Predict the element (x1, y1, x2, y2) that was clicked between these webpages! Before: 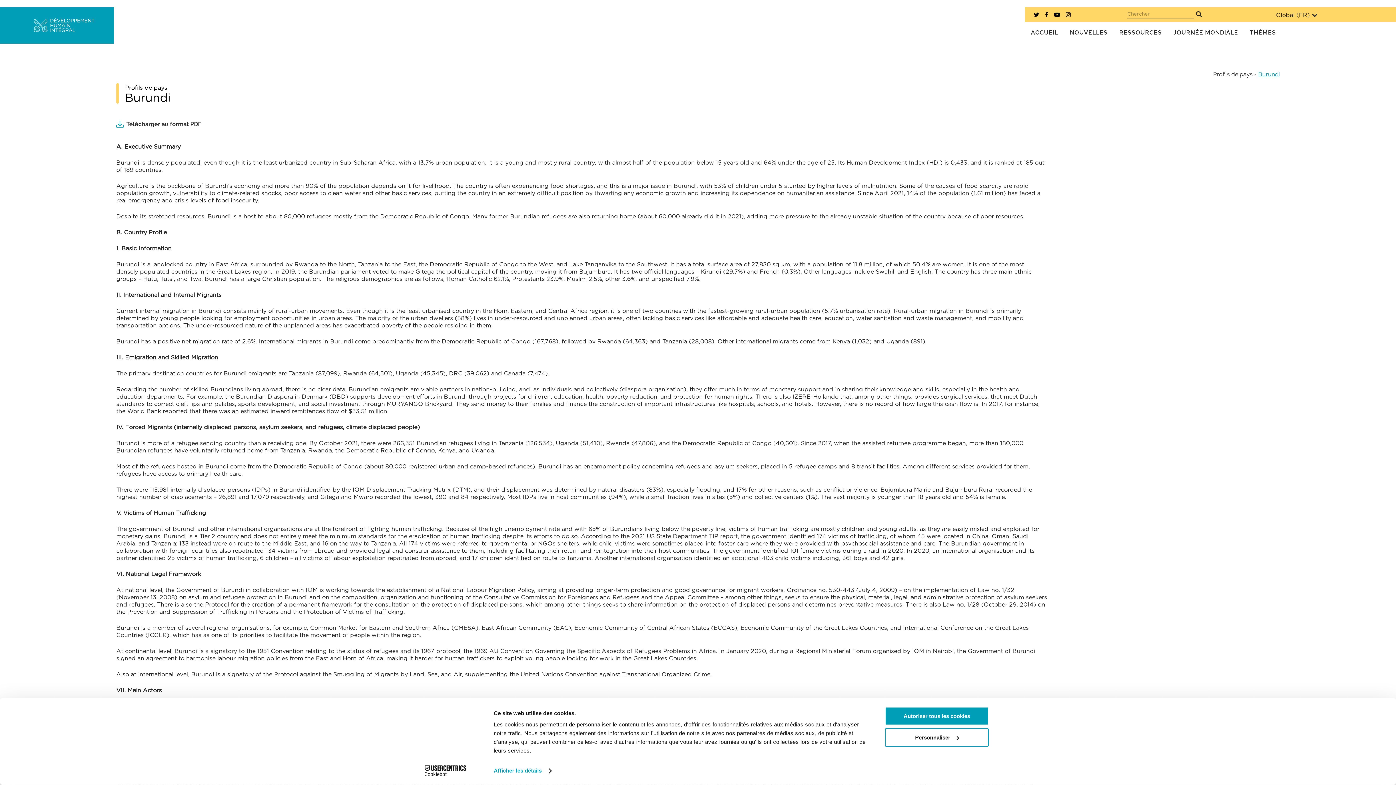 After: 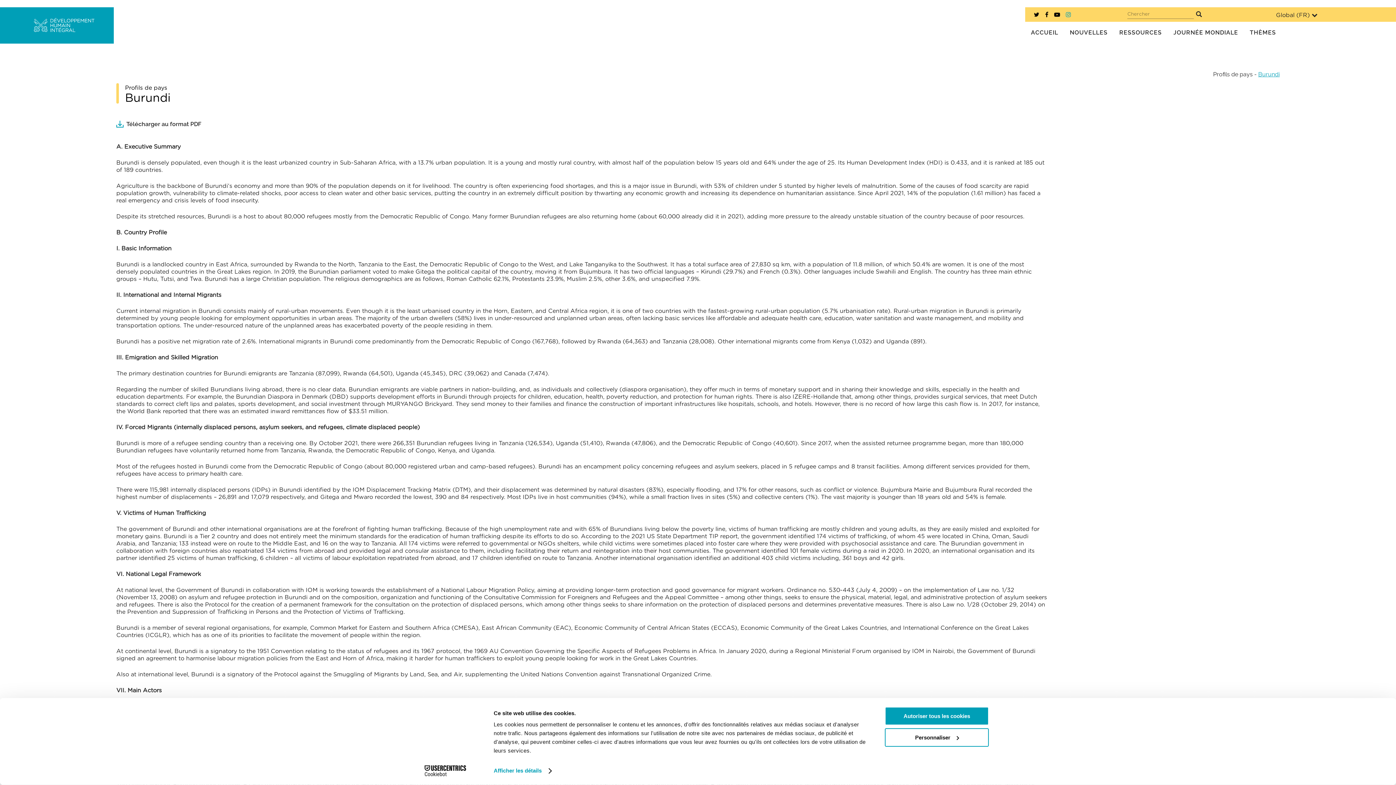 Action: bbox: (1066, 11, 1071, 17)